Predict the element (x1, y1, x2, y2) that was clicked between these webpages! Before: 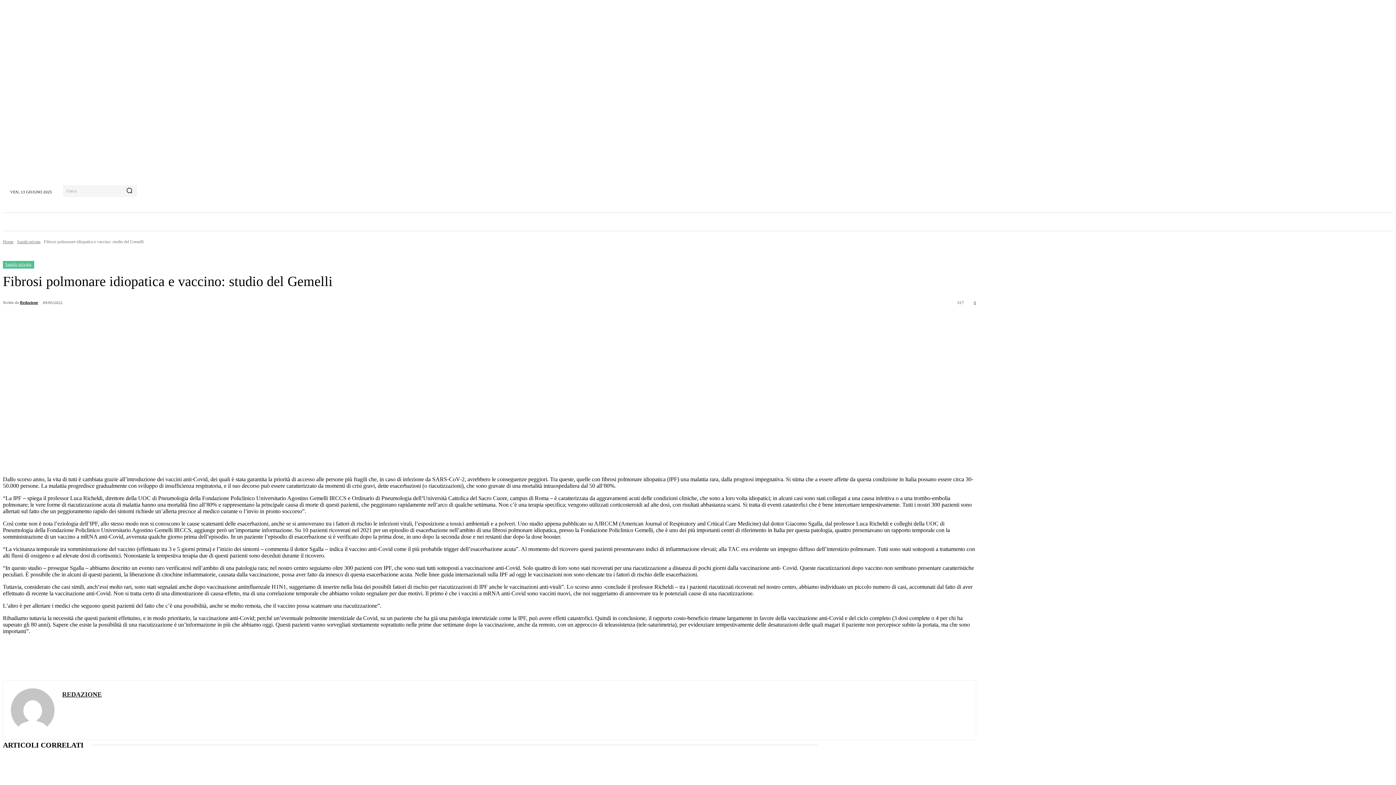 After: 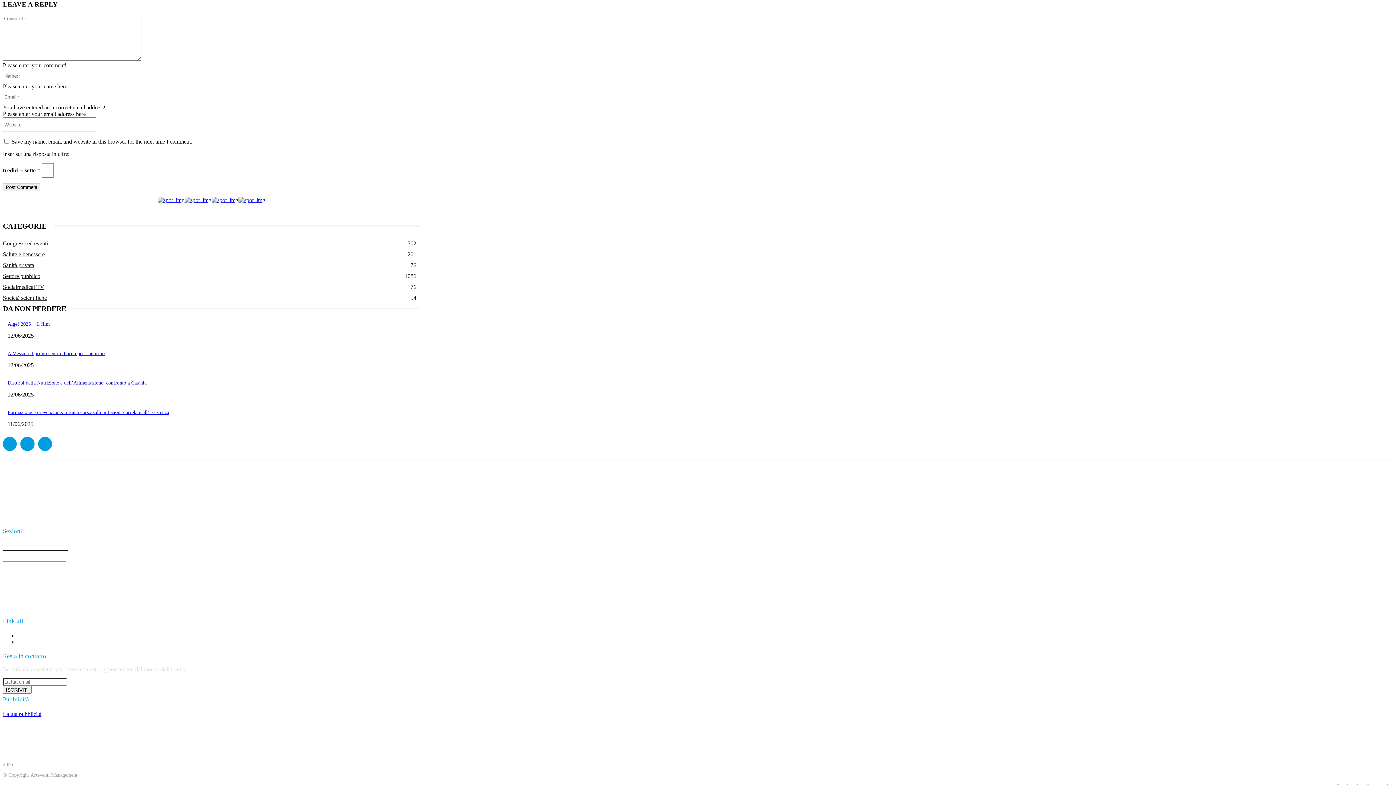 Action: label: 0 bbox: (972, 300, 976, 304)